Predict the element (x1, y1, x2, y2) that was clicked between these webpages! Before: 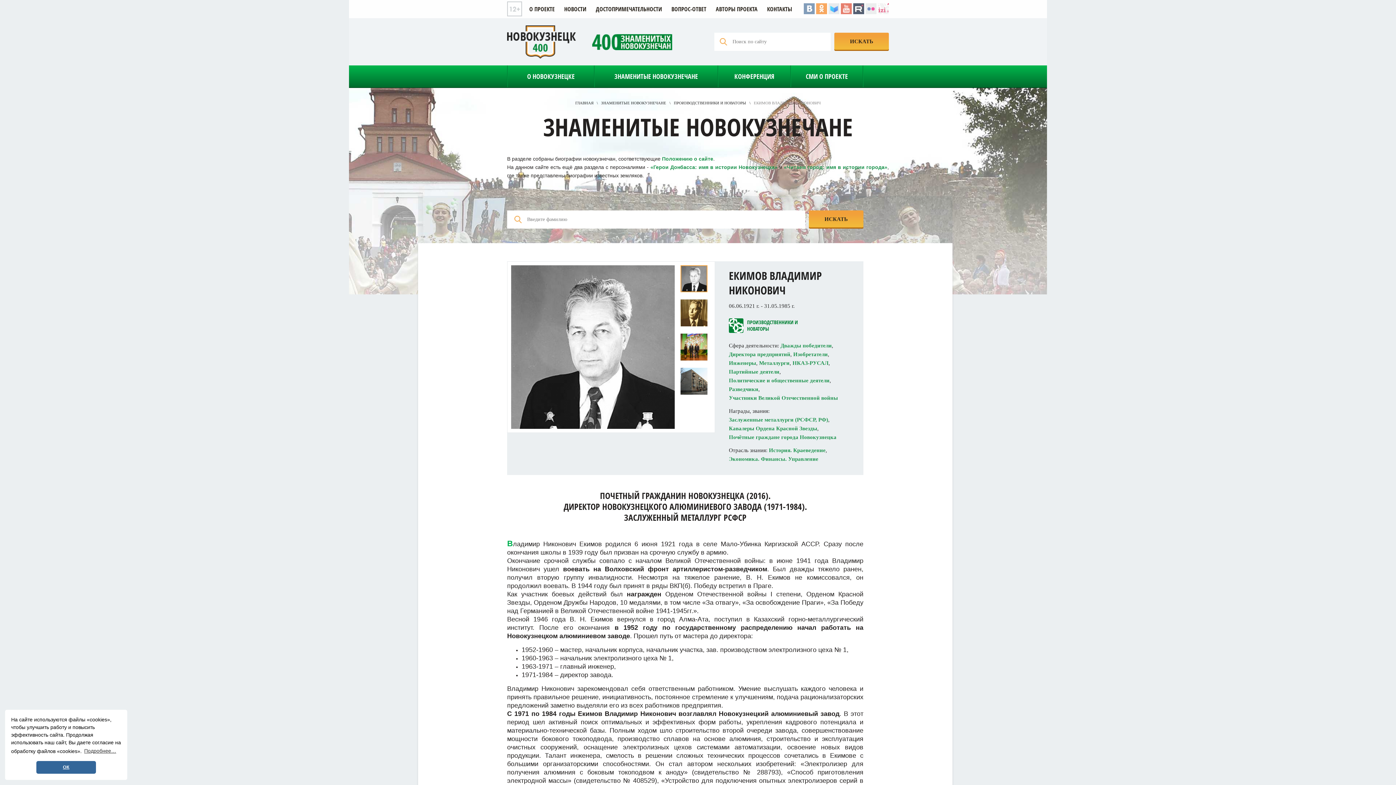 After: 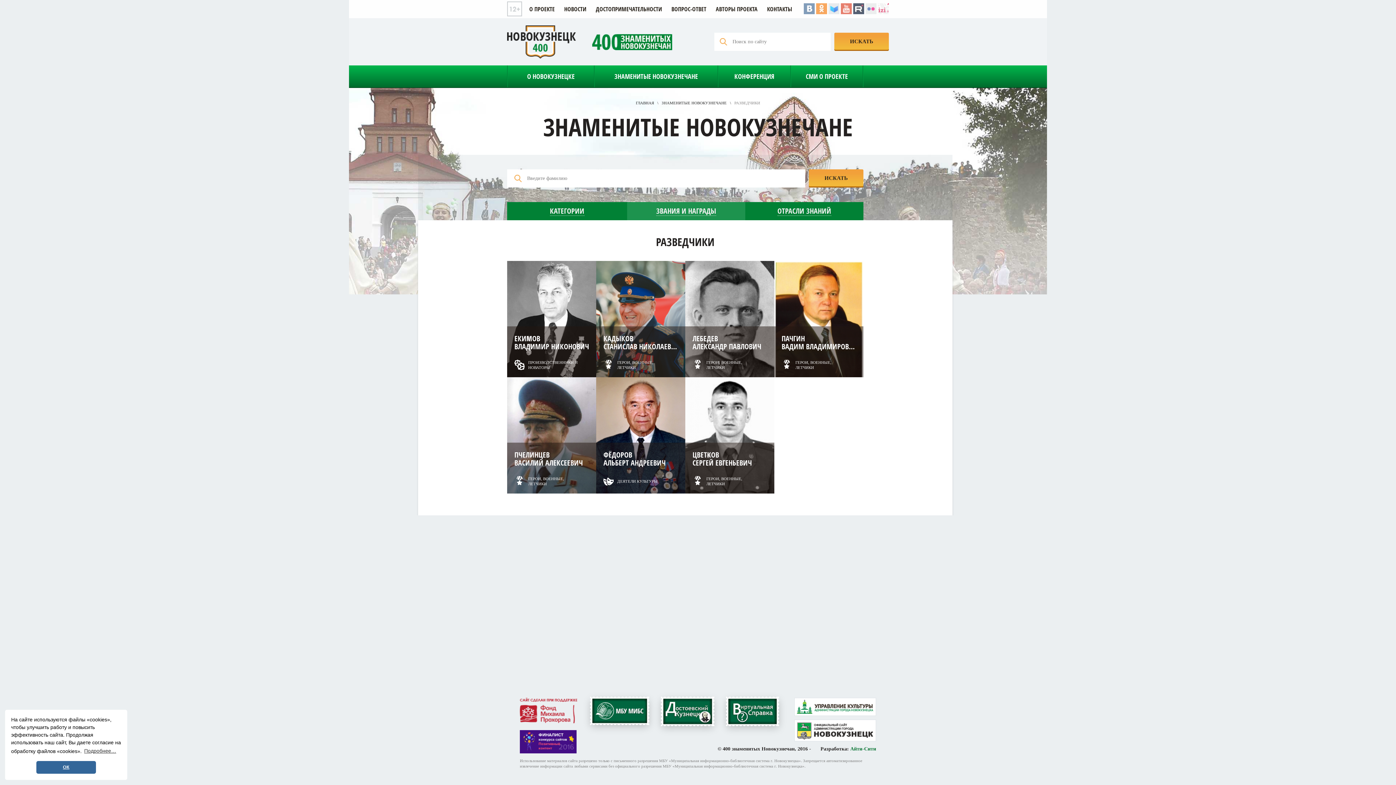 Action: bbox: (729, 386, 758, 392) label: Разведчики